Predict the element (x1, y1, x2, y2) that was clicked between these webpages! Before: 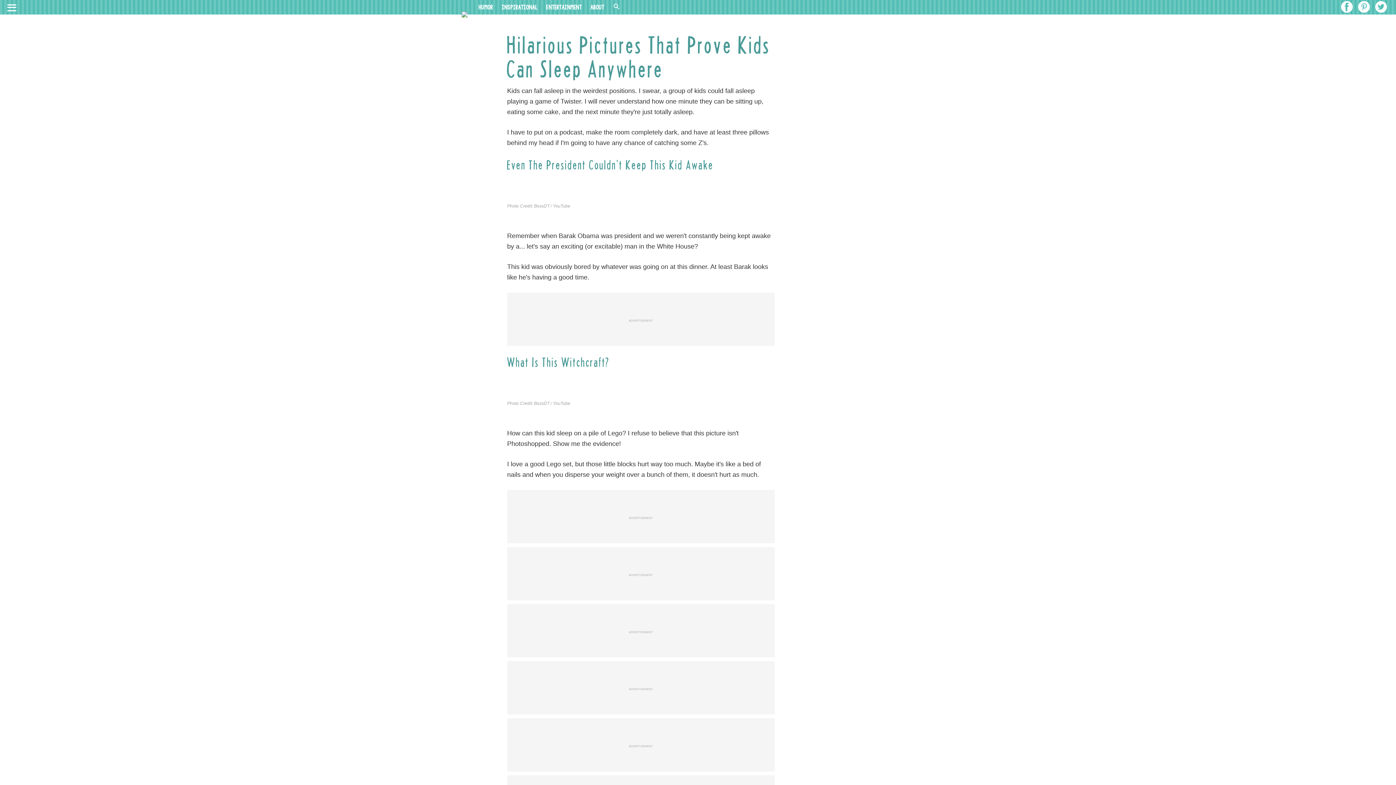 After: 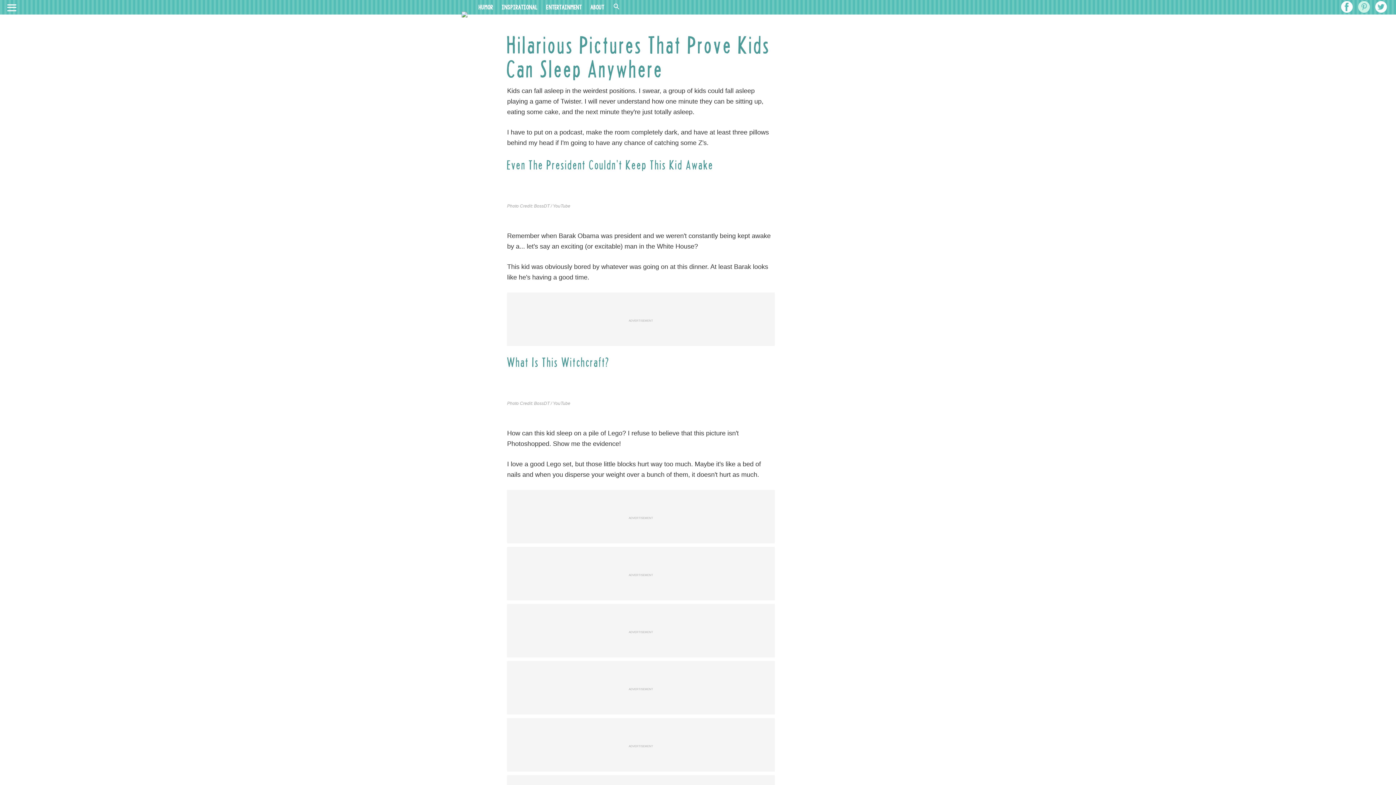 Action: bbox: (1358, 1, 1370, 14)